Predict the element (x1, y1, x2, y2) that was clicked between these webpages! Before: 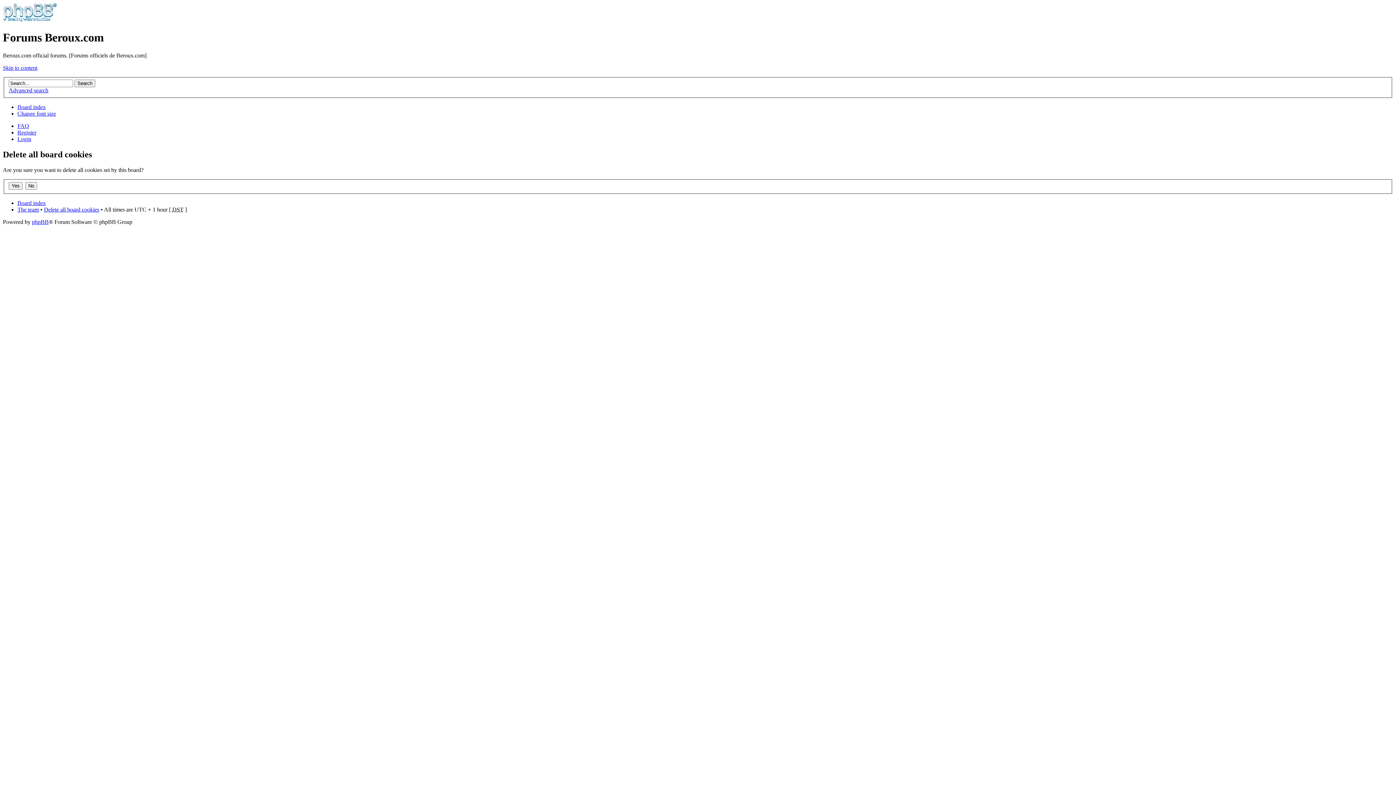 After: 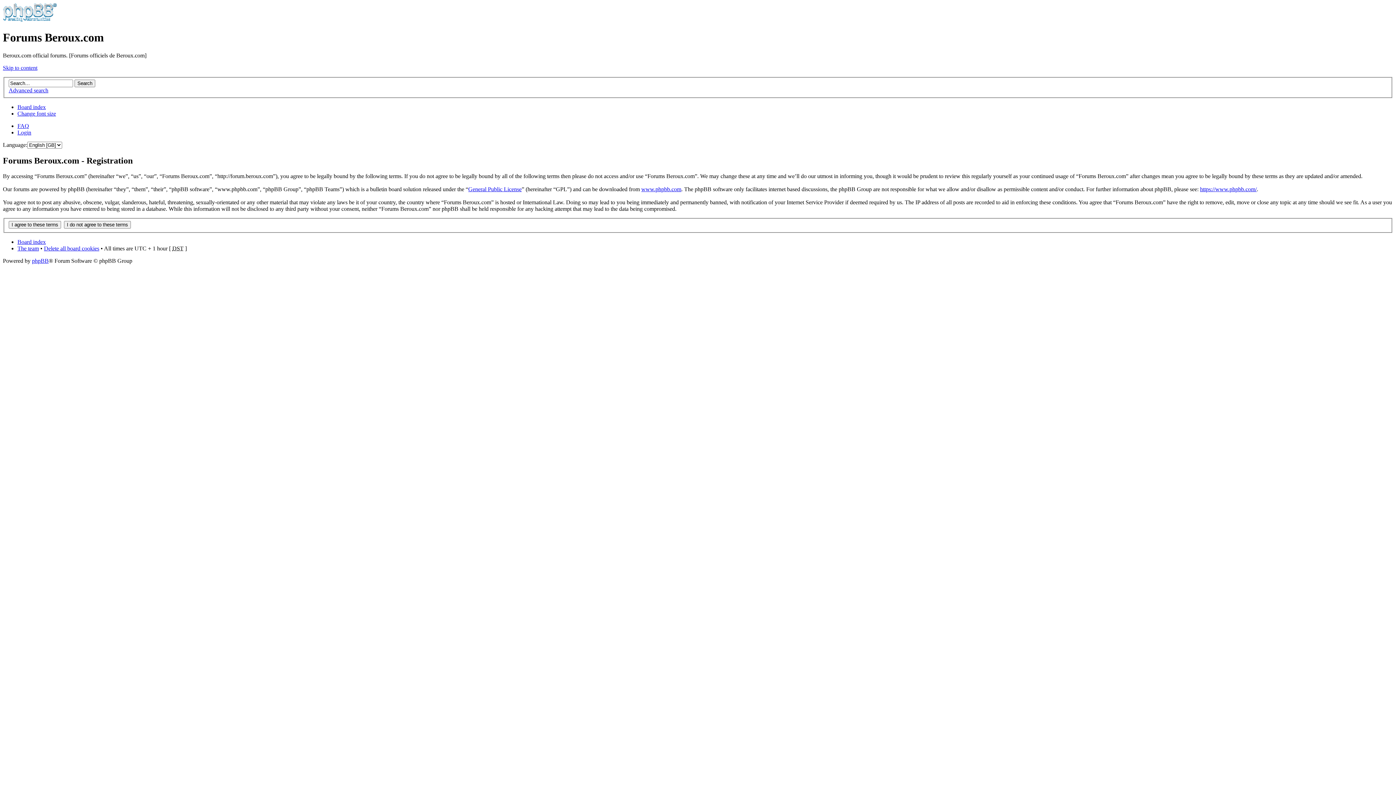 Action: label: Register bbox: (17, 129, 36, 135)